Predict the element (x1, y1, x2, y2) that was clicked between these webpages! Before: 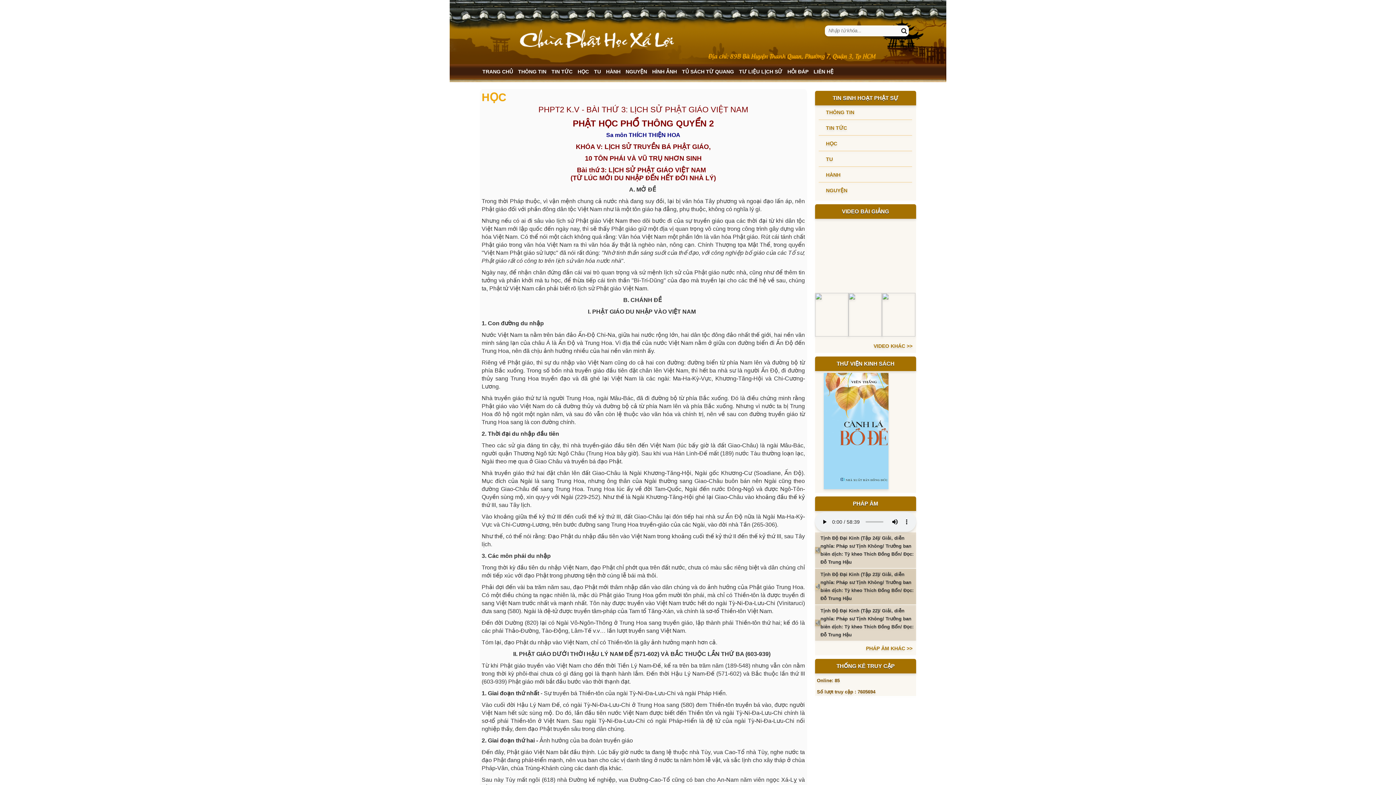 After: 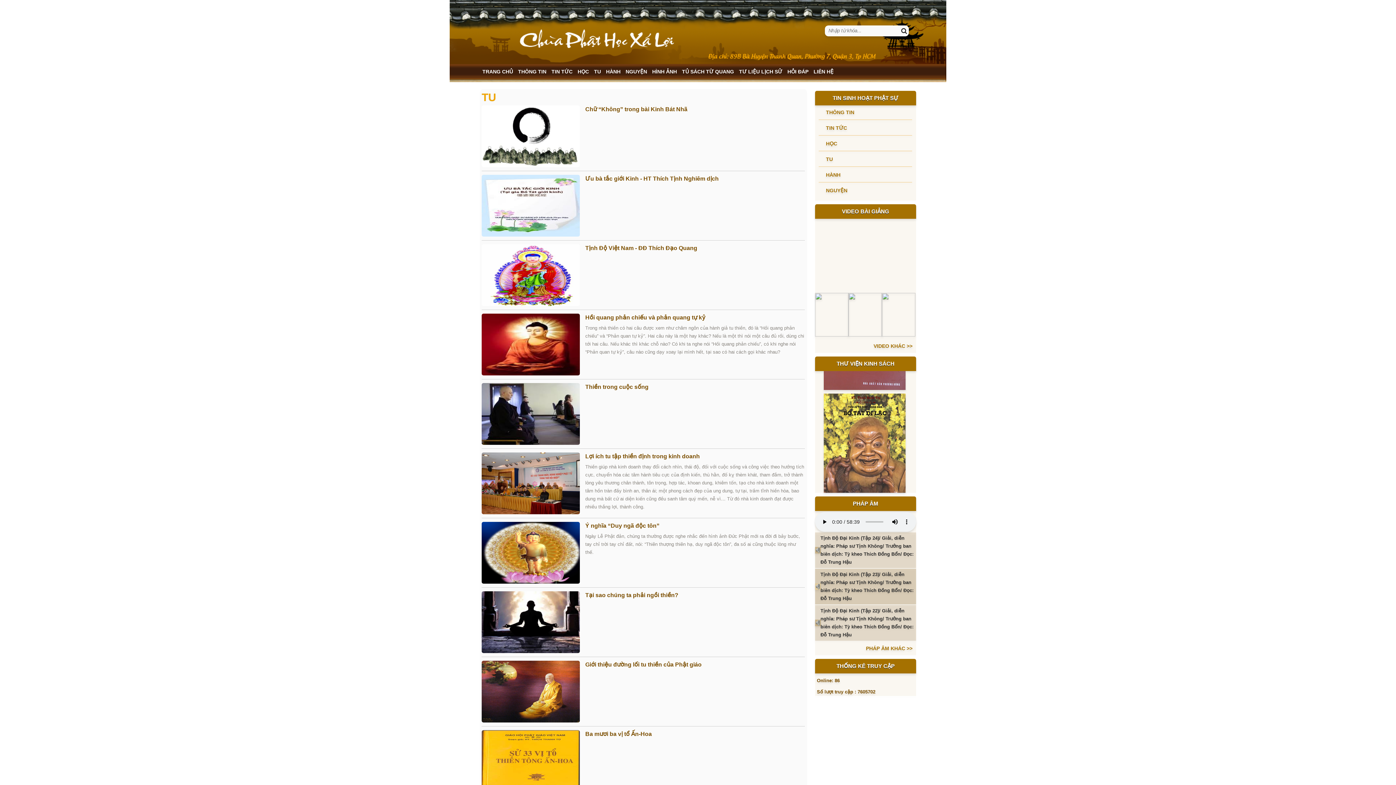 Action: label: TU bbox: (594, 64, 601, 79)